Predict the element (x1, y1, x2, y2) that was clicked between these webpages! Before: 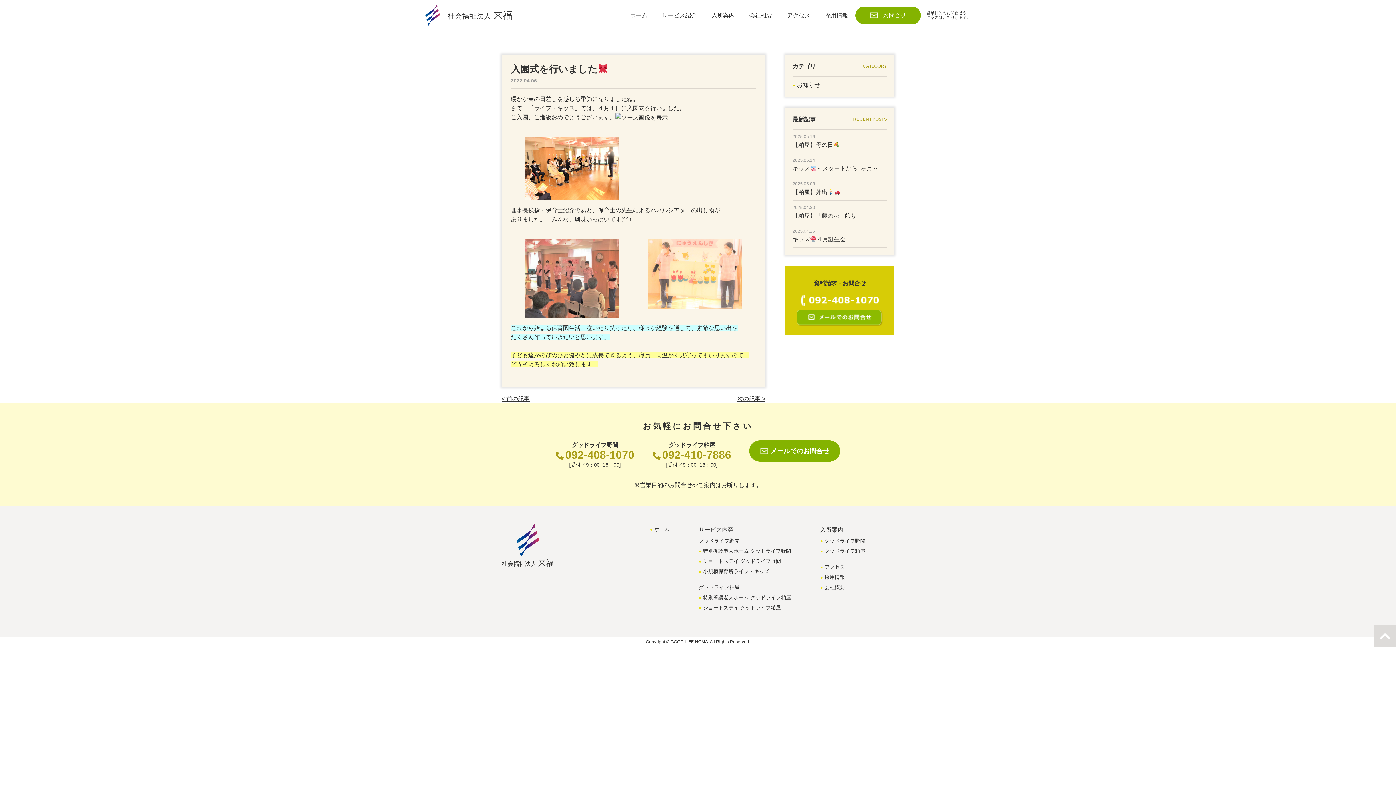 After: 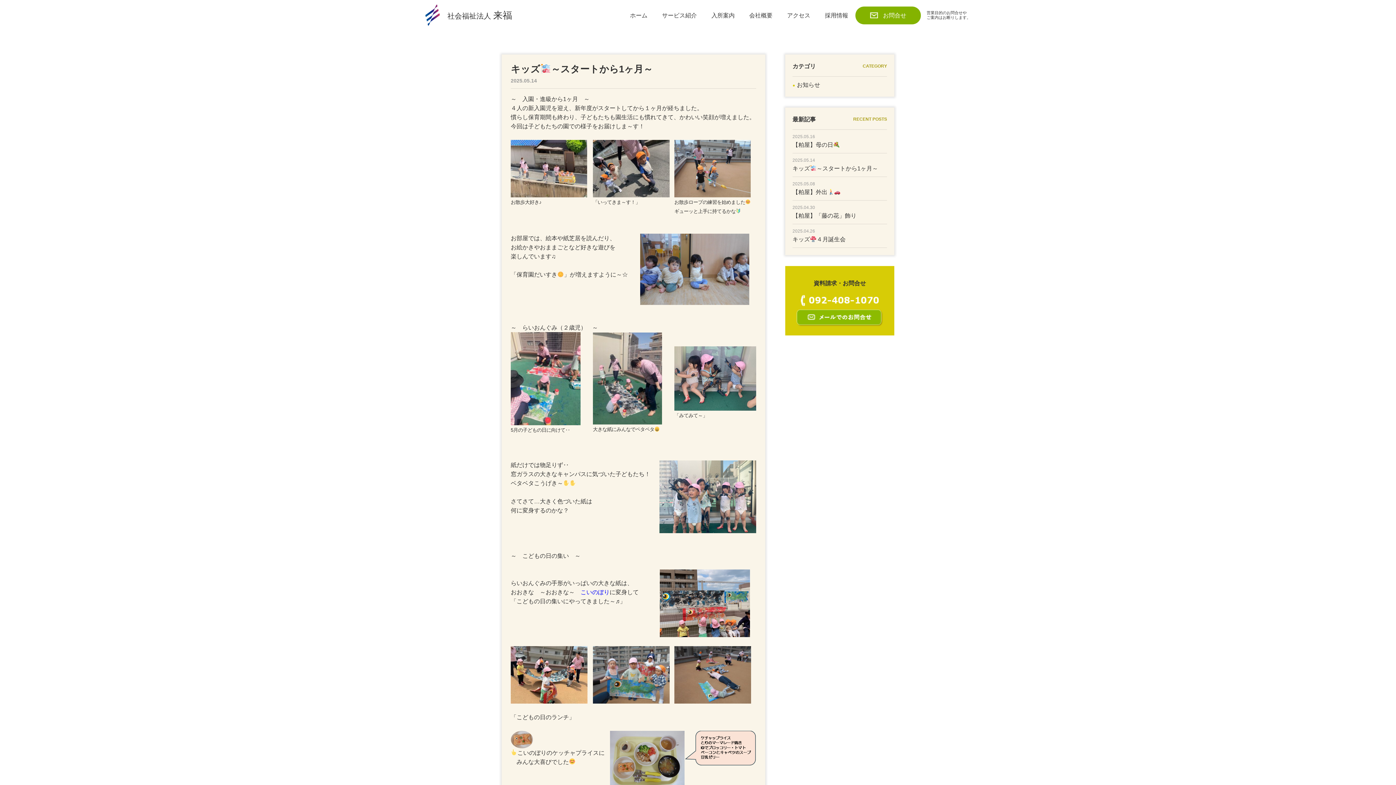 Action: label: キッズ～スタートから1ヶ月～ bbox: (792, 165, 878, 171)